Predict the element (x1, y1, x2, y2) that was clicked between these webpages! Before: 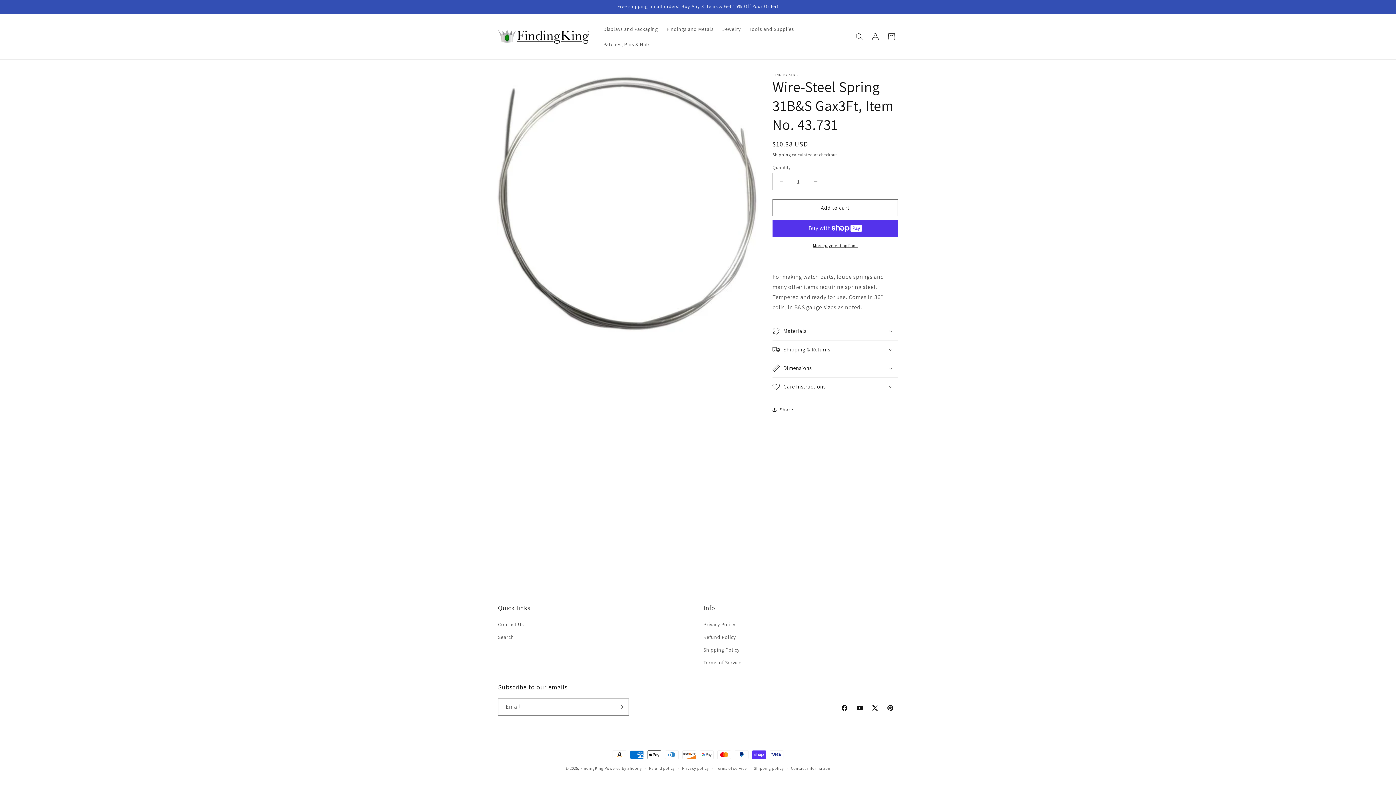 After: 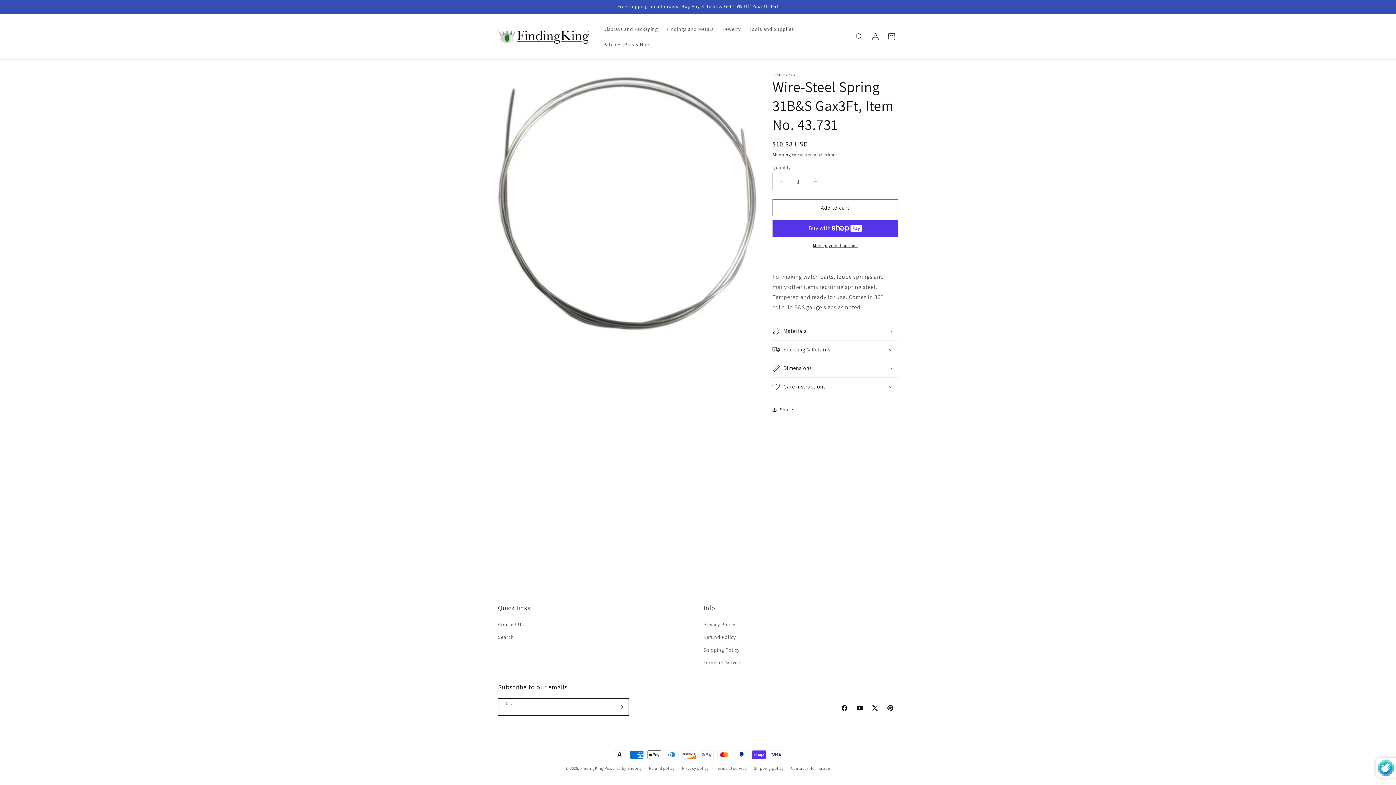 Action: label: Subscribe bbox: (612, 698, 628, 716)